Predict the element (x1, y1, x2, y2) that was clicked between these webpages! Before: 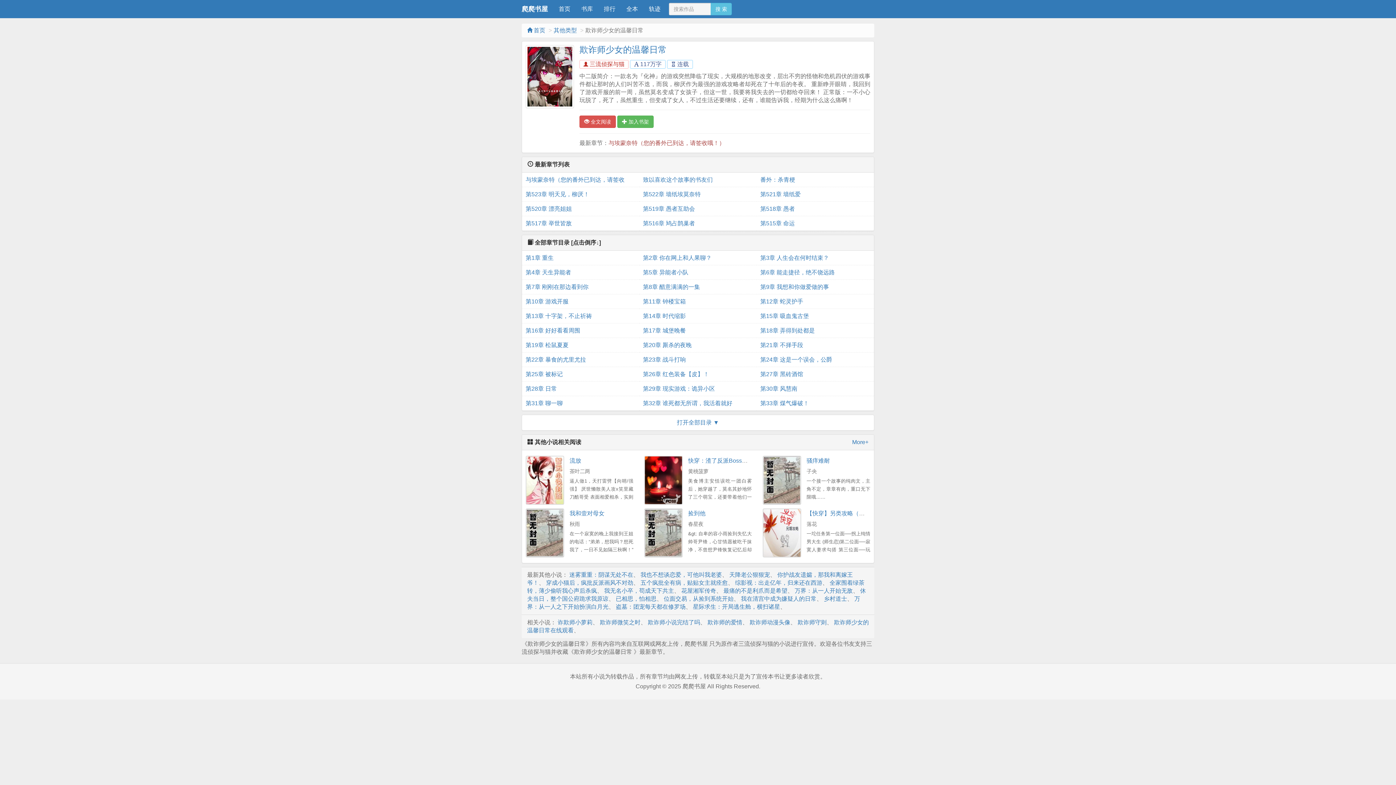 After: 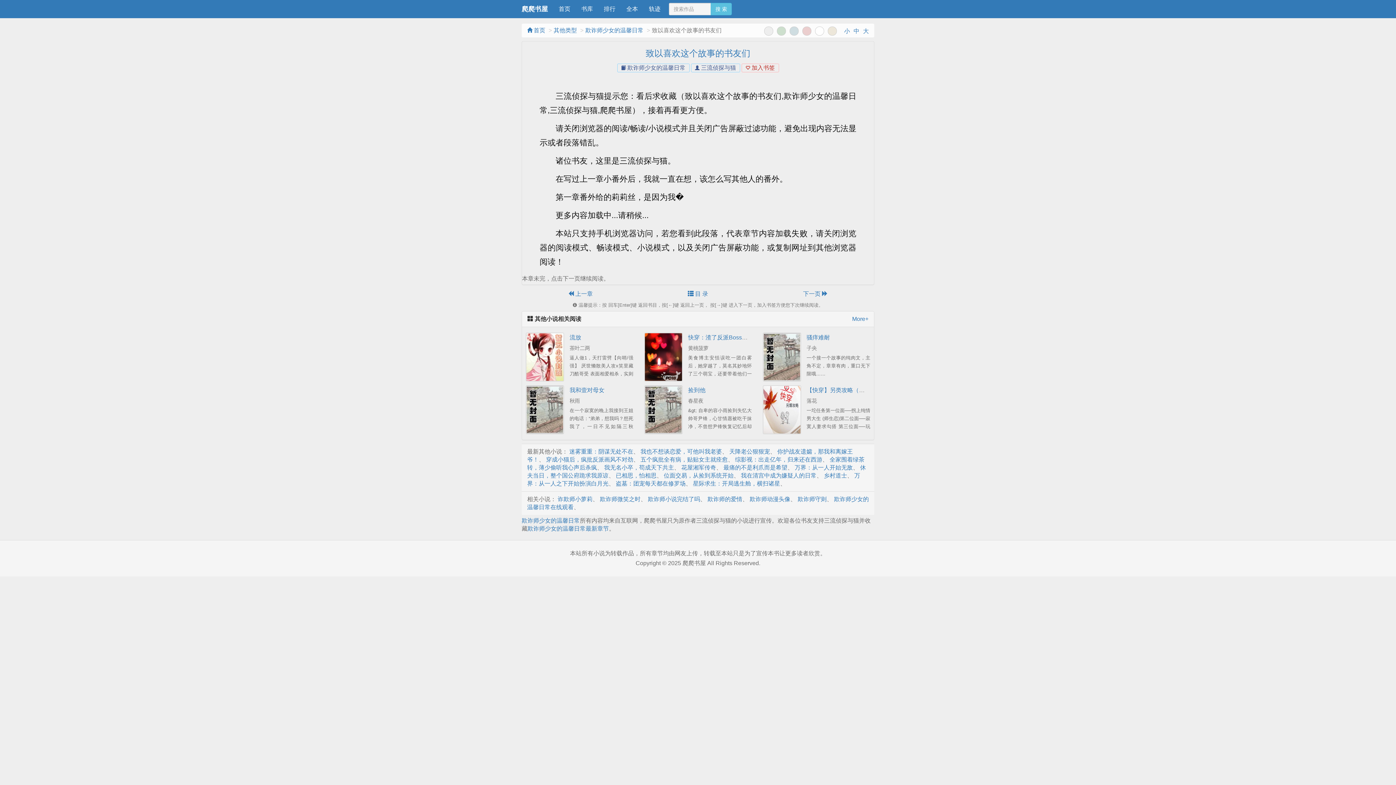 Action: bbox: (643, 172, 753, 187) label: 致以喜欢这个故事的书友们